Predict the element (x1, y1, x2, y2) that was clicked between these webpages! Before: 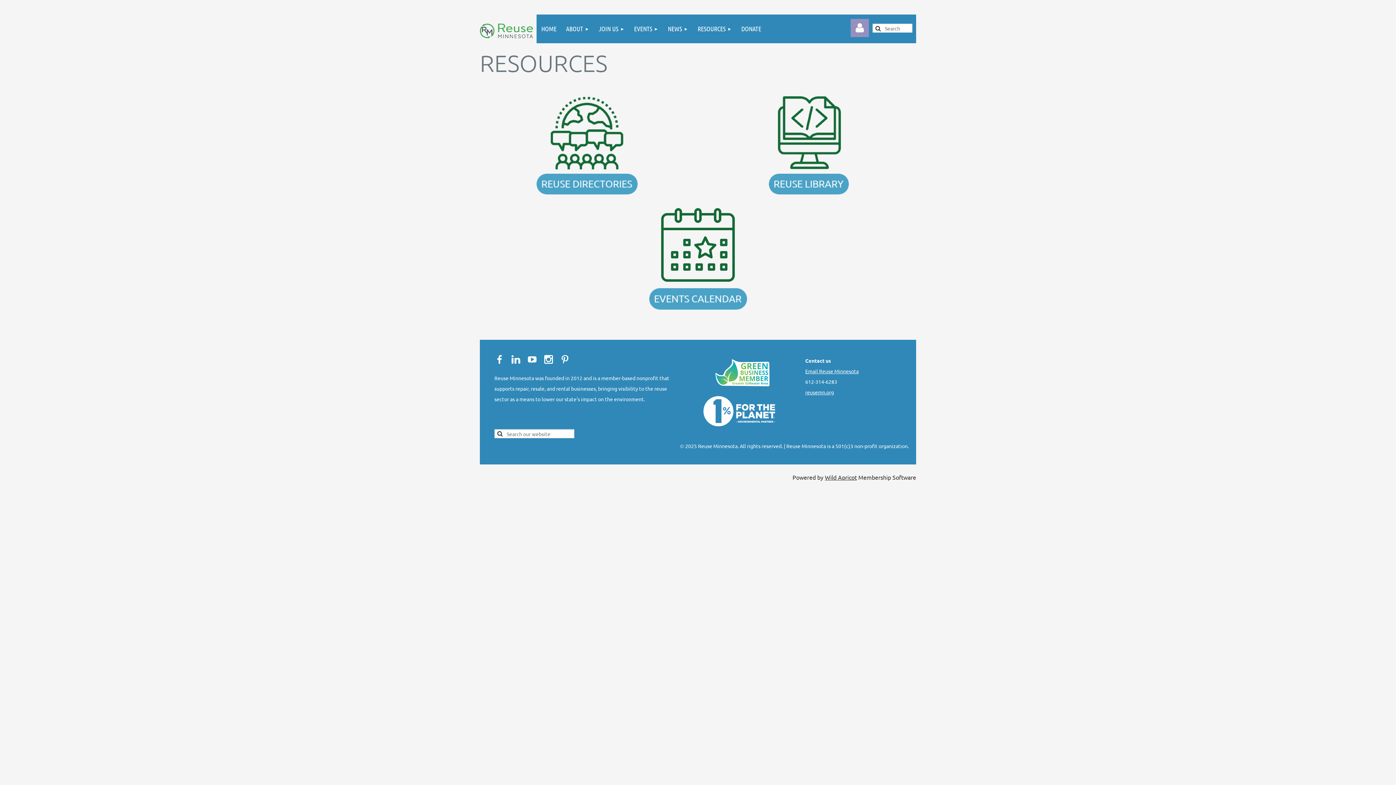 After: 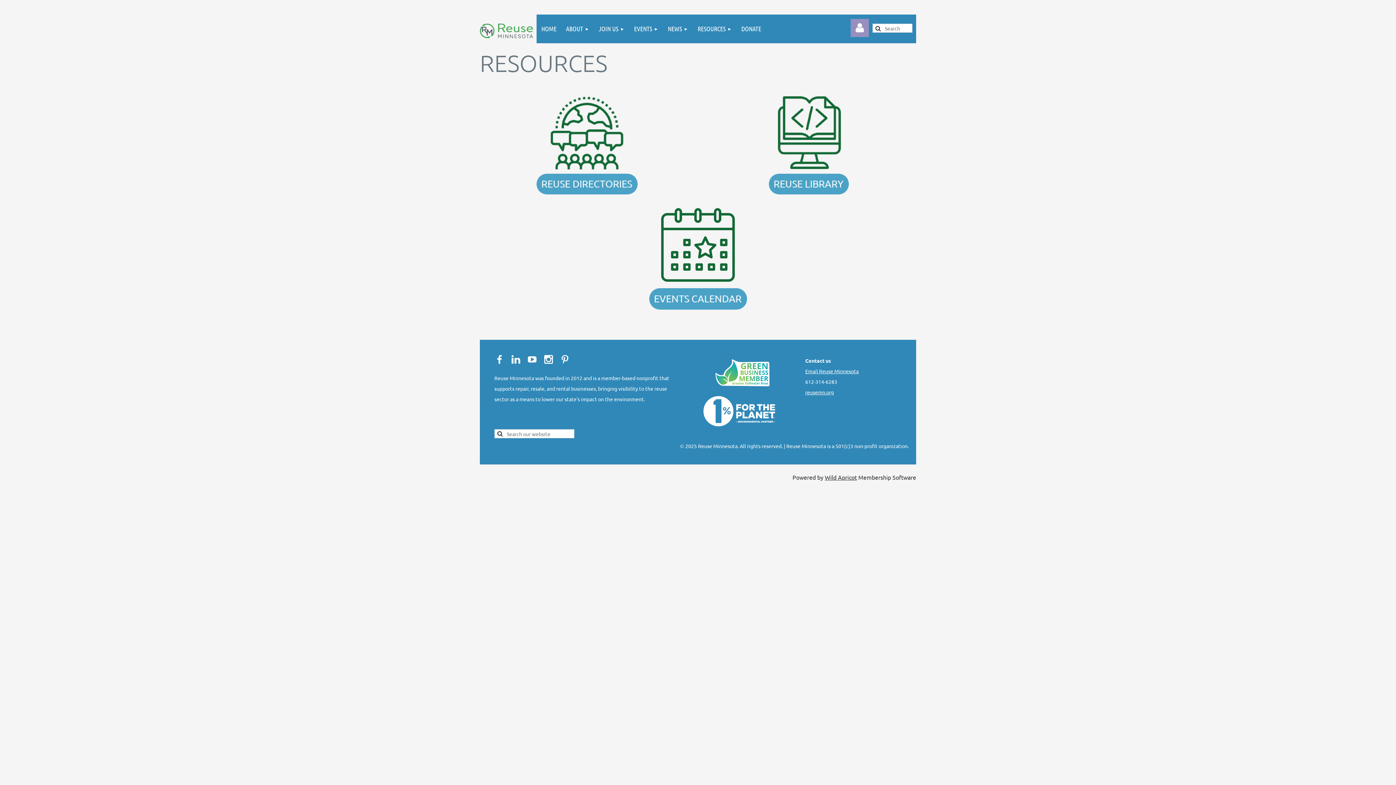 Action: bbox: (649, 303, 747, 310)